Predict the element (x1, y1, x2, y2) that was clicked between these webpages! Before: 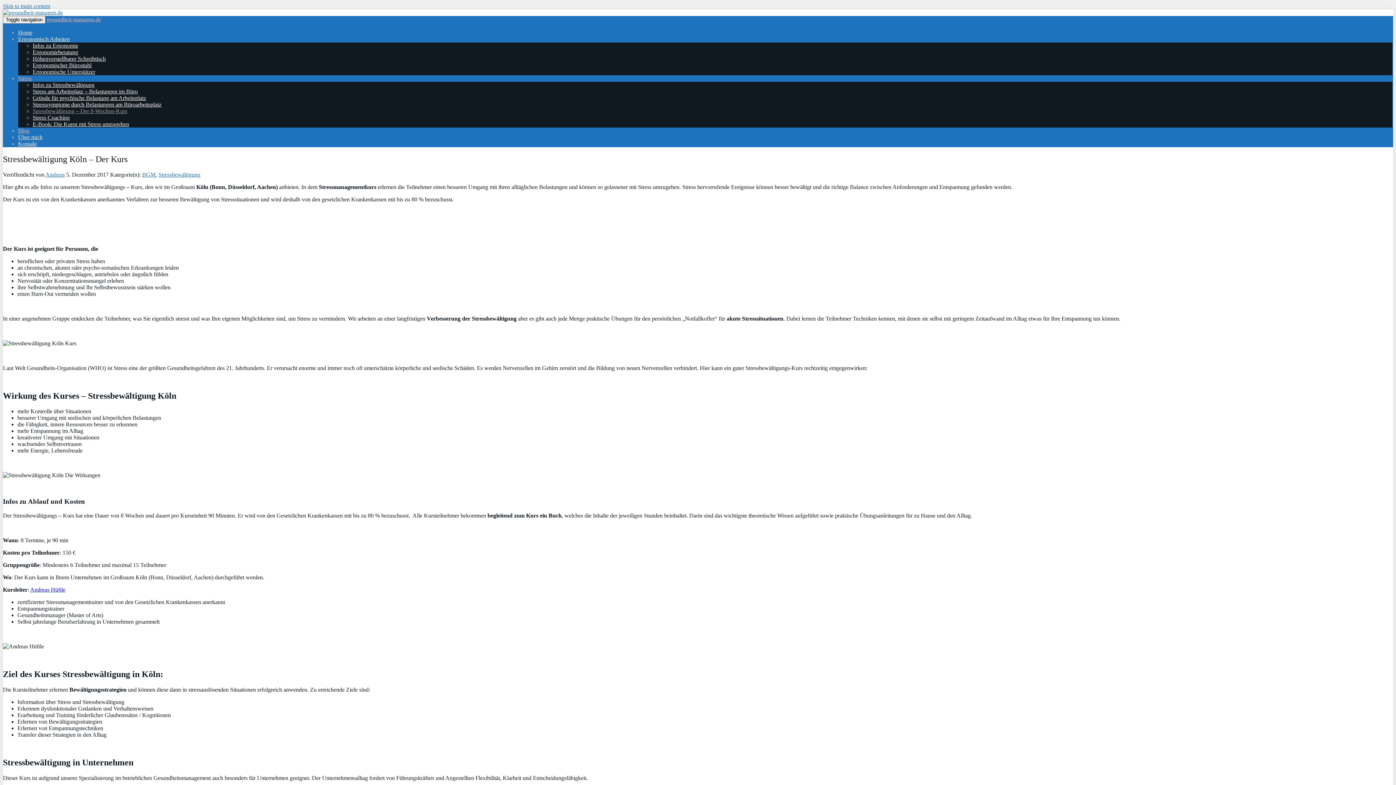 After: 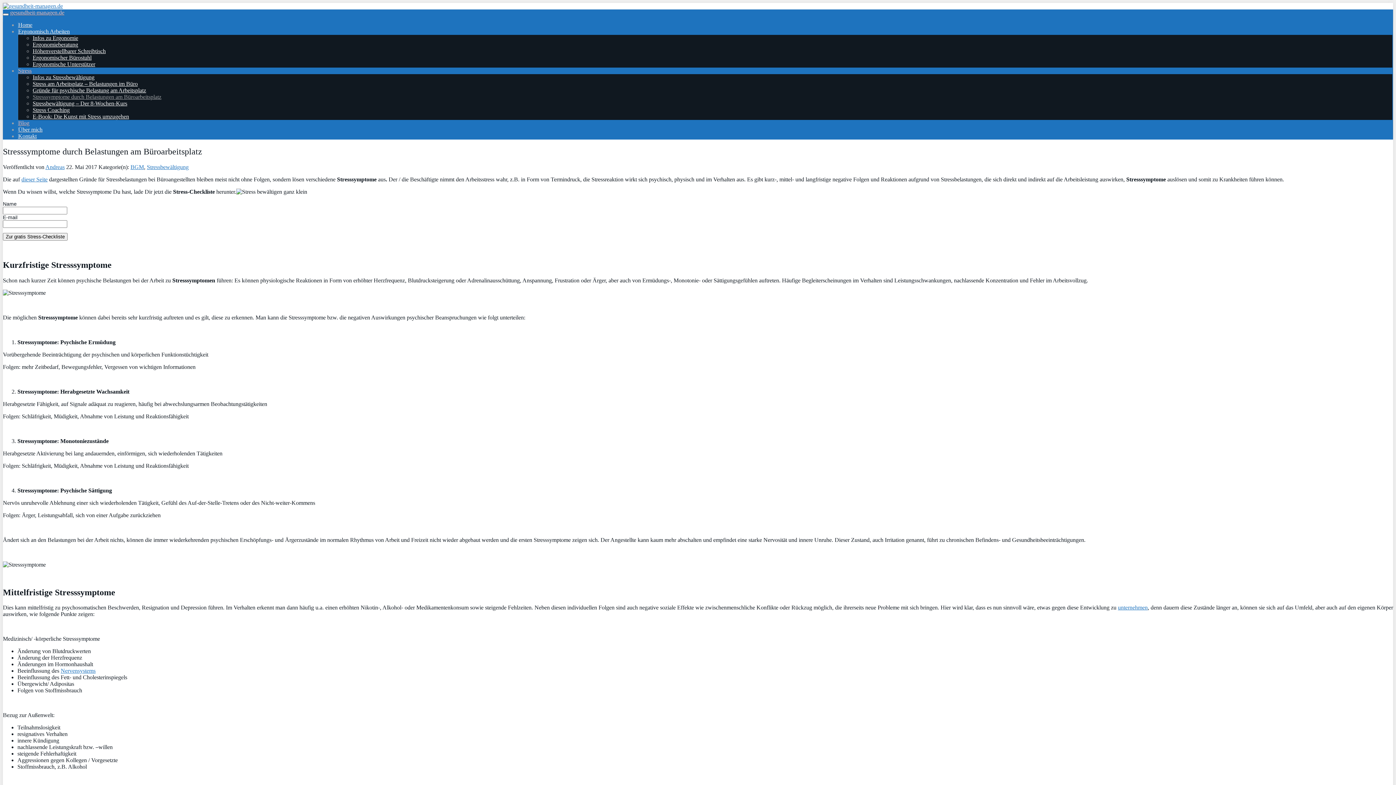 Action: bbox: (32, 101, 161, 107) label: Stresssymptome durch Belastungen am Büroarbeitsplatz